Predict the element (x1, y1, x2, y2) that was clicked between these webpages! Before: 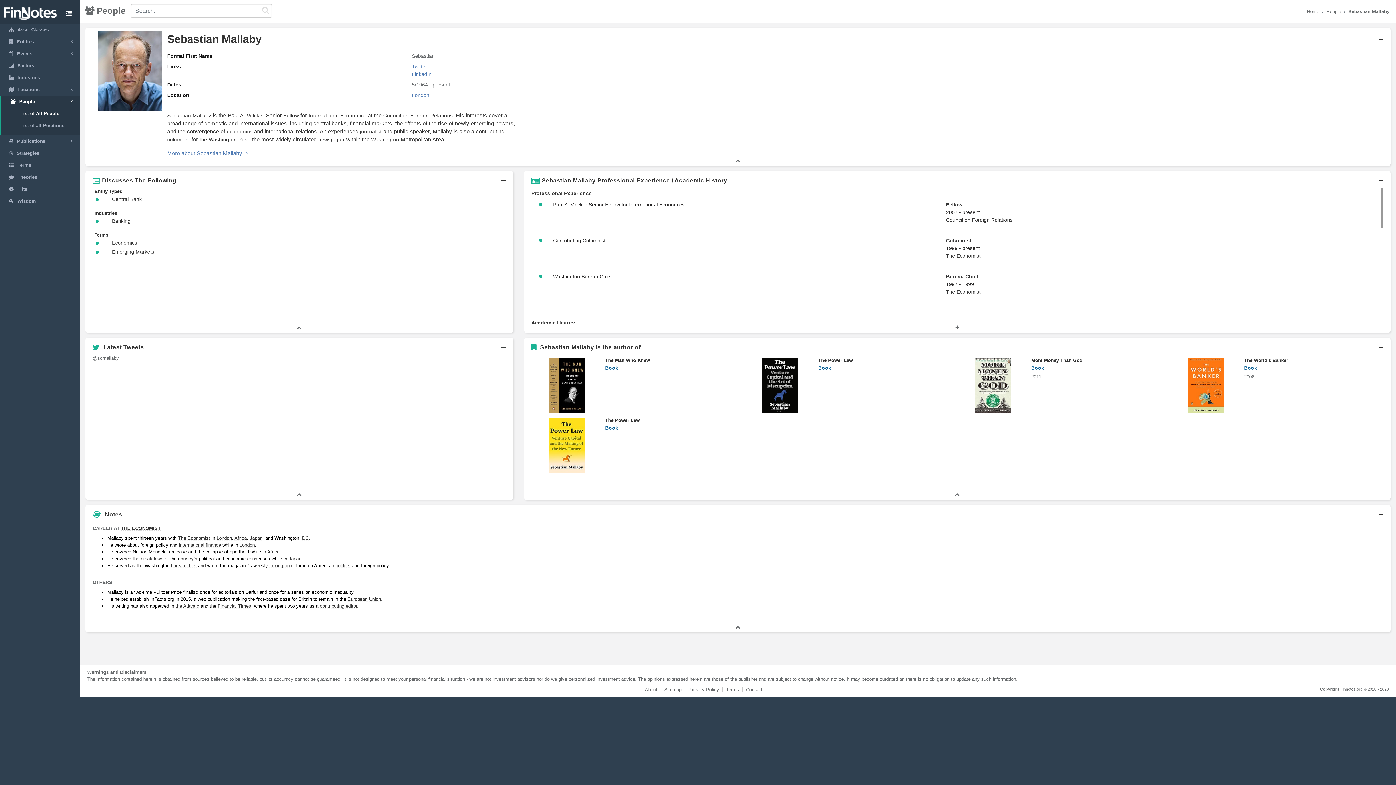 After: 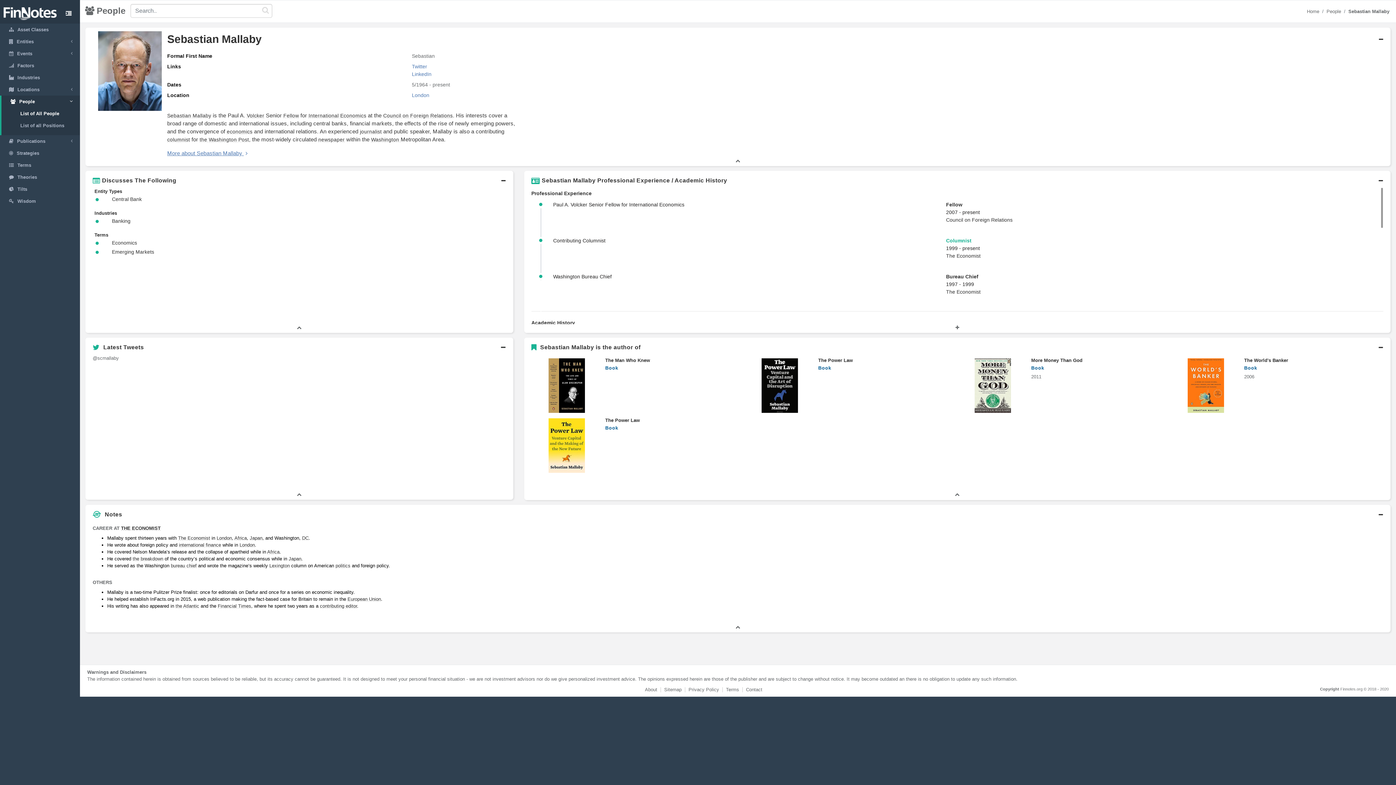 Action: label: Columnist bbox: (946, 237, 971, 243)